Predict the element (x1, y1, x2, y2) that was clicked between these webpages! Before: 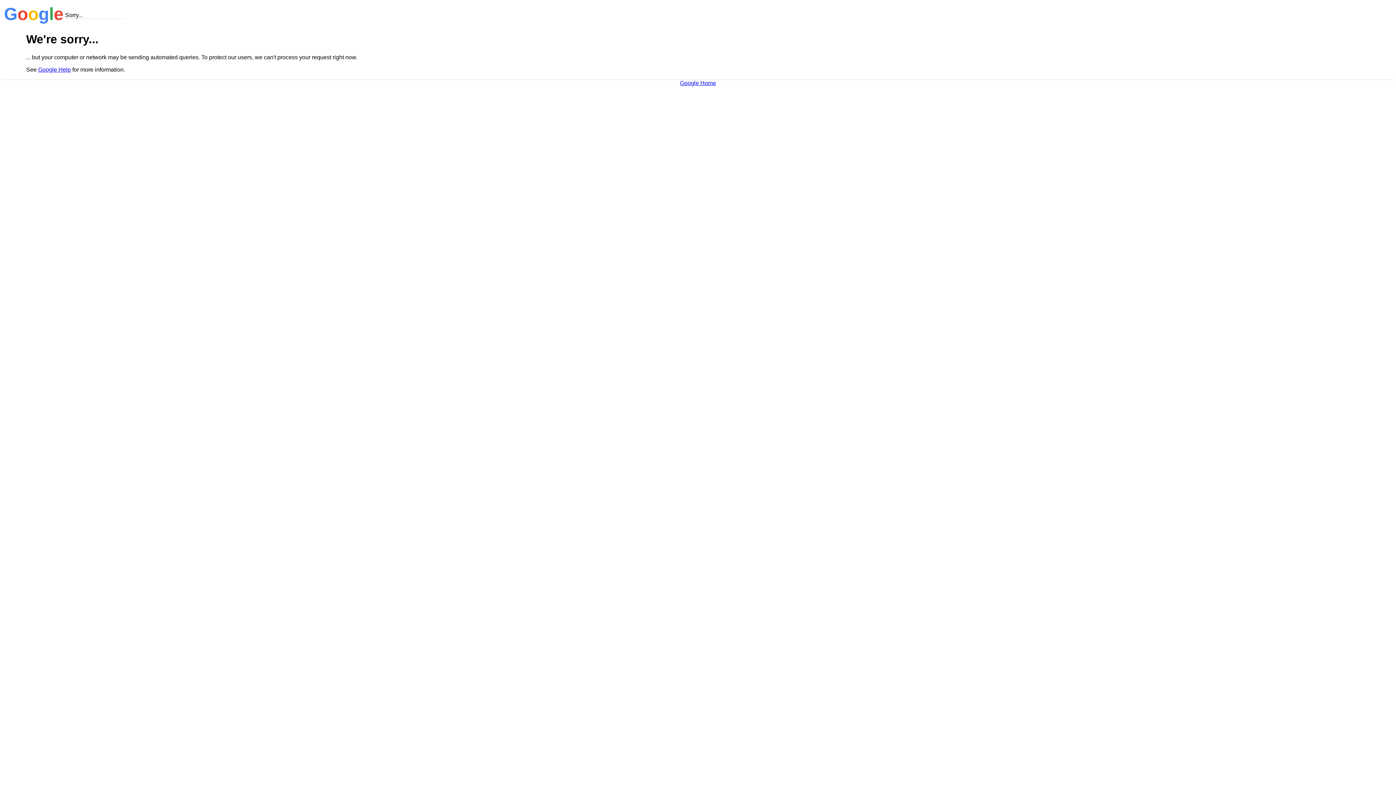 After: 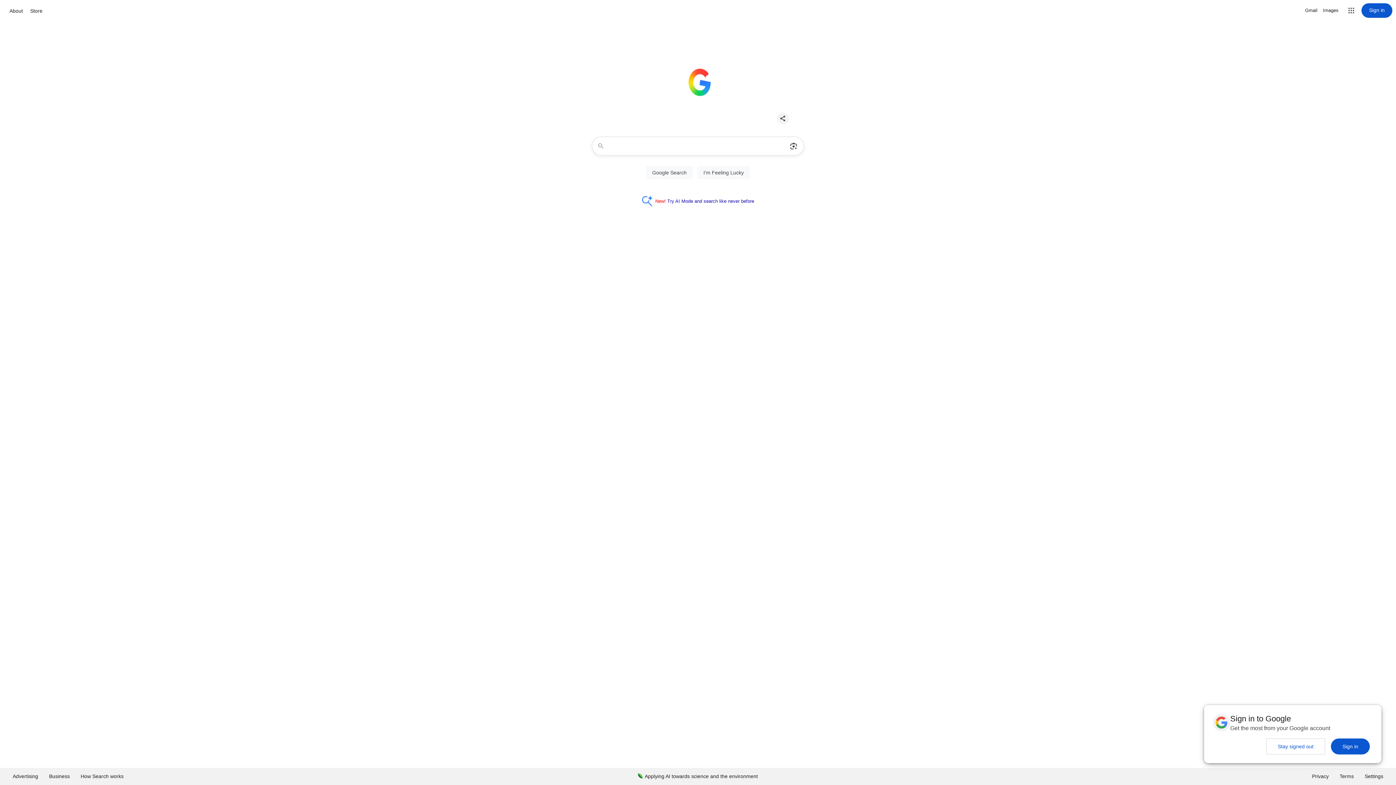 Action: label: Google Home bbox: (680, 79, 716, 86)